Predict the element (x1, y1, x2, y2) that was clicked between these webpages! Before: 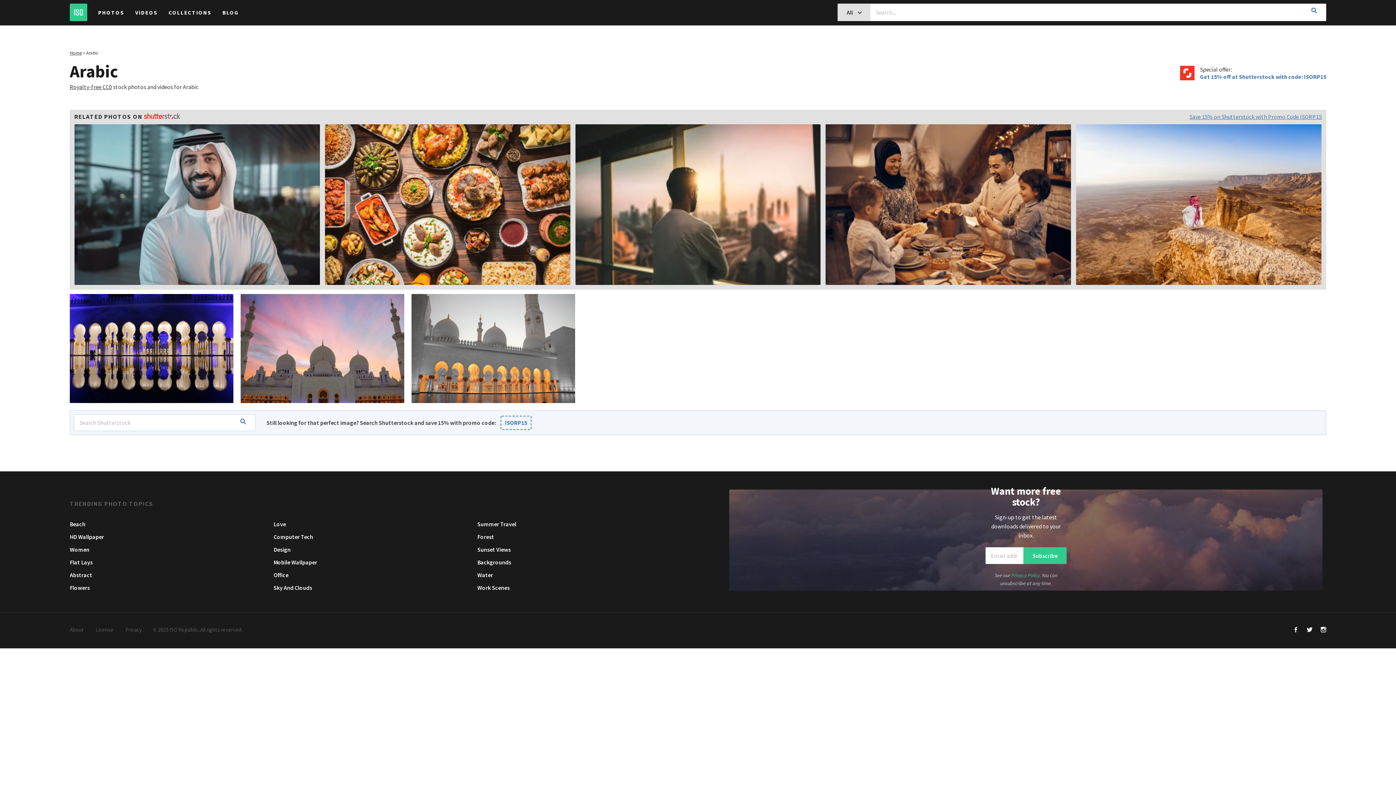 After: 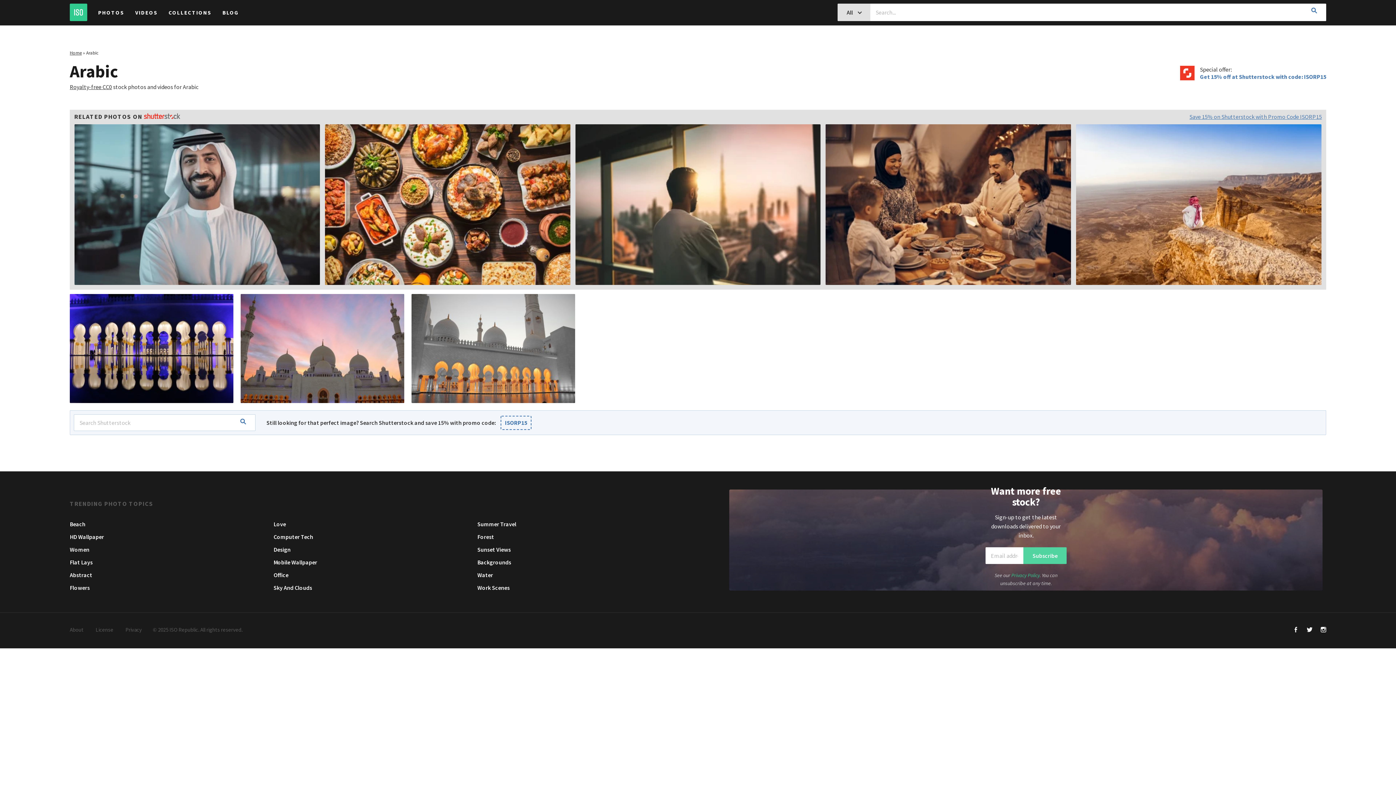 Action: label: Subscribe bbox: (1023, 547, 1066, 564)